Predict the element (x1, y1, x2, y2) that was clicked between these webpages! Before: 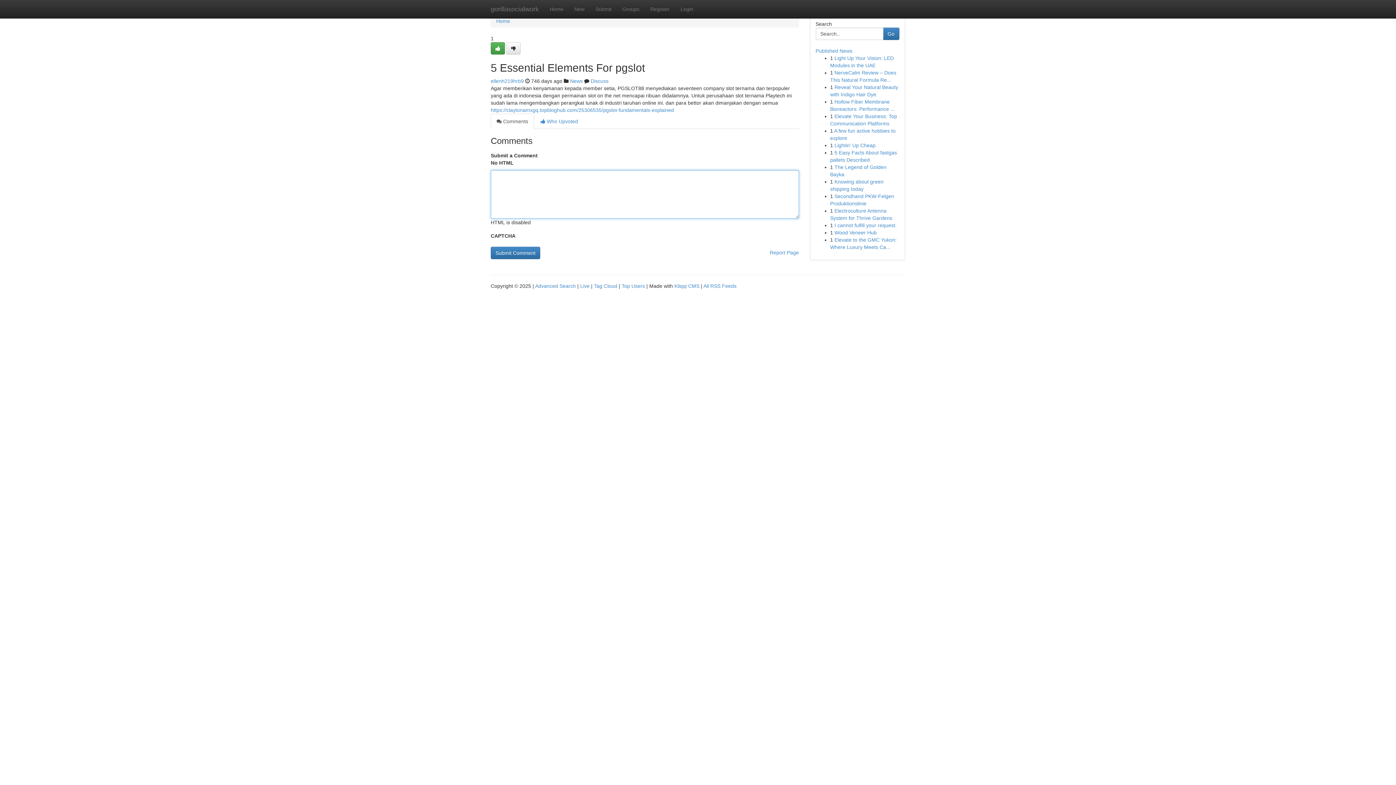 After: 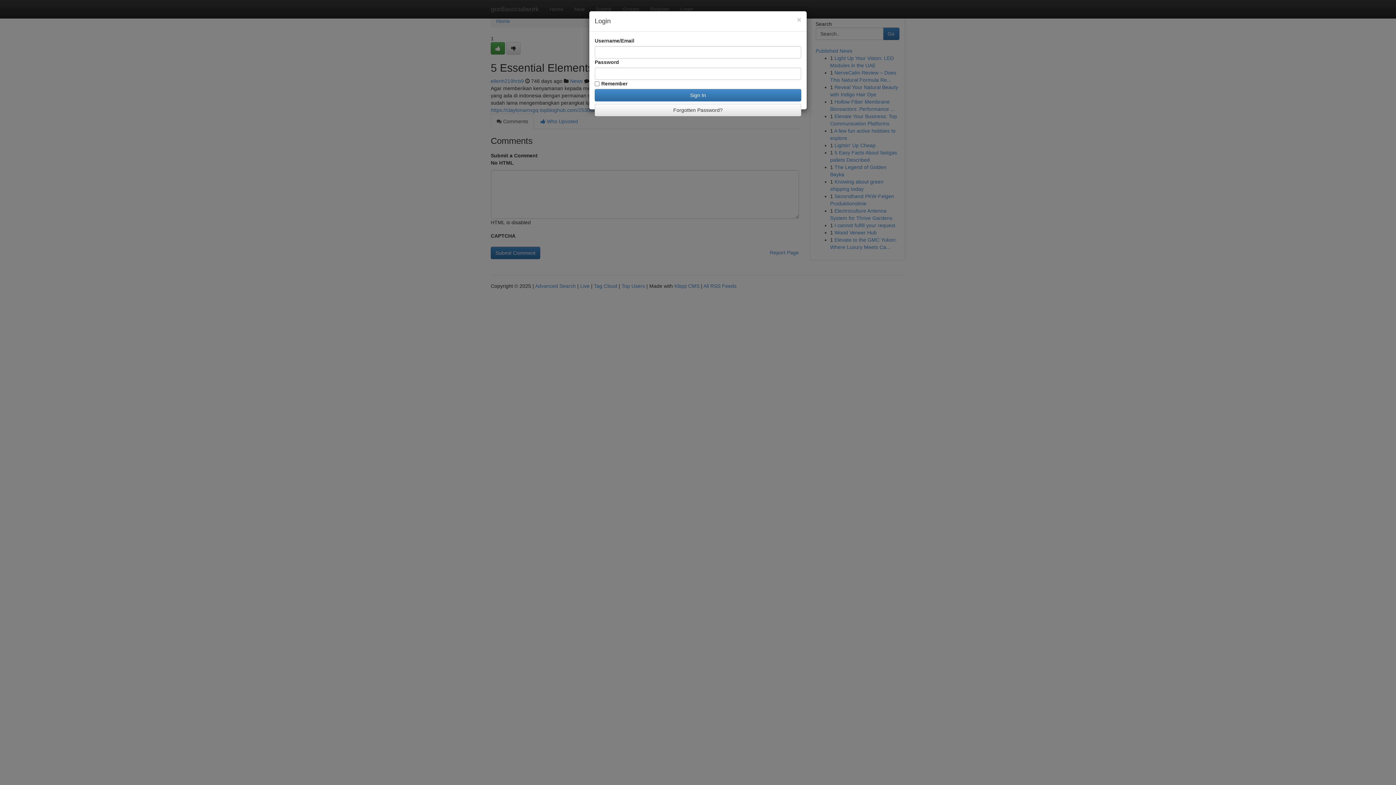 Action: label: Login bbox: (675, 0, 698, 18)